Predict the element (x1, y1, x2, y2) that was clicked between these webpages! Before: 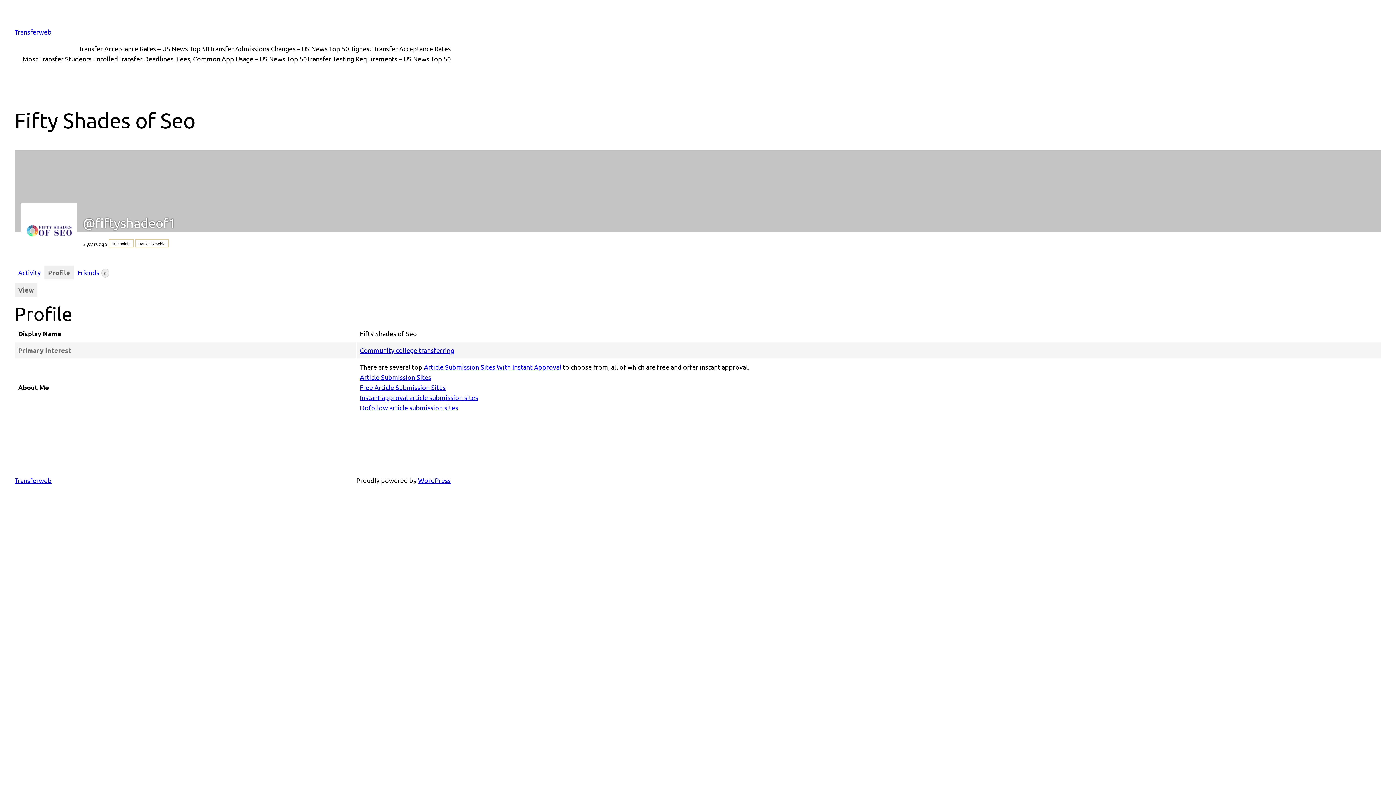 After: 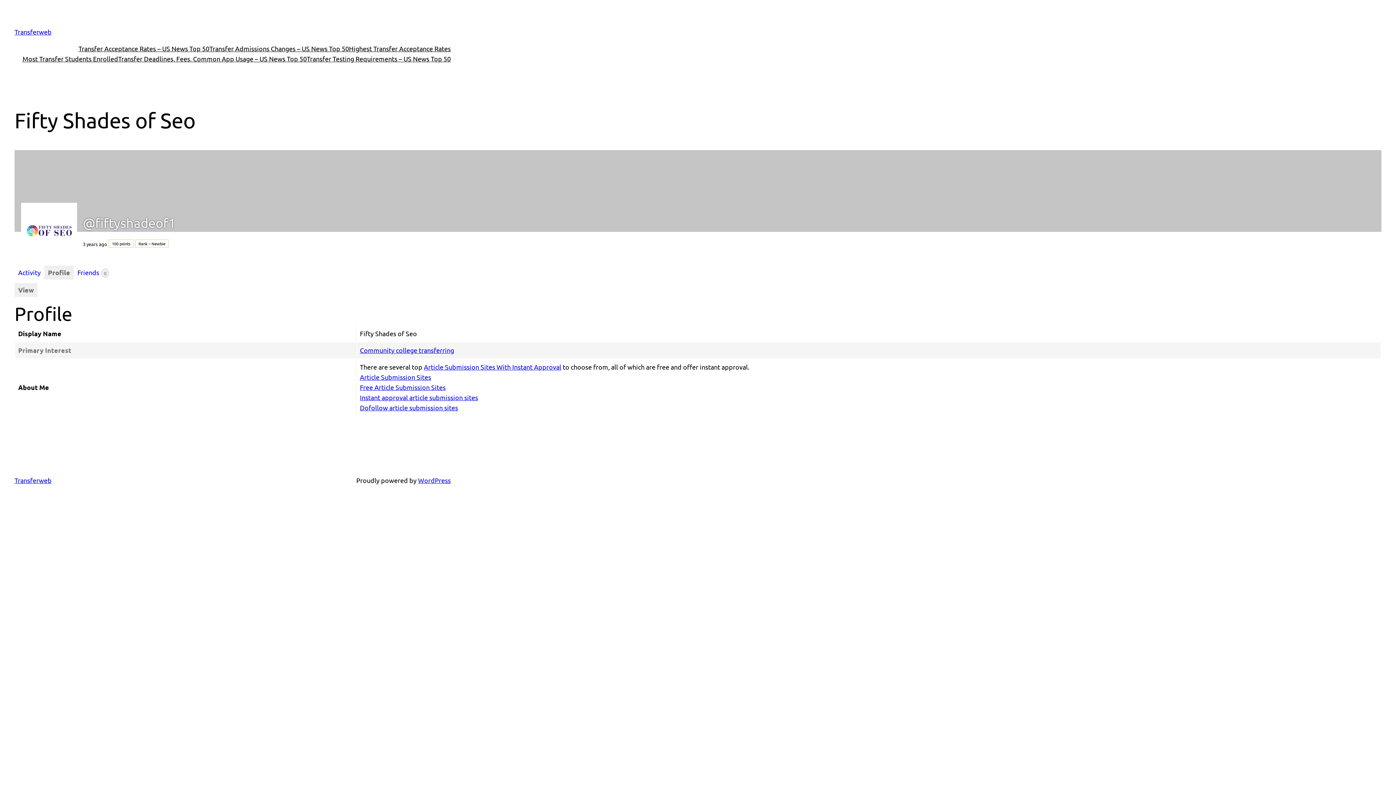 Action: label: View bbox: (14, 283, 37, 297)